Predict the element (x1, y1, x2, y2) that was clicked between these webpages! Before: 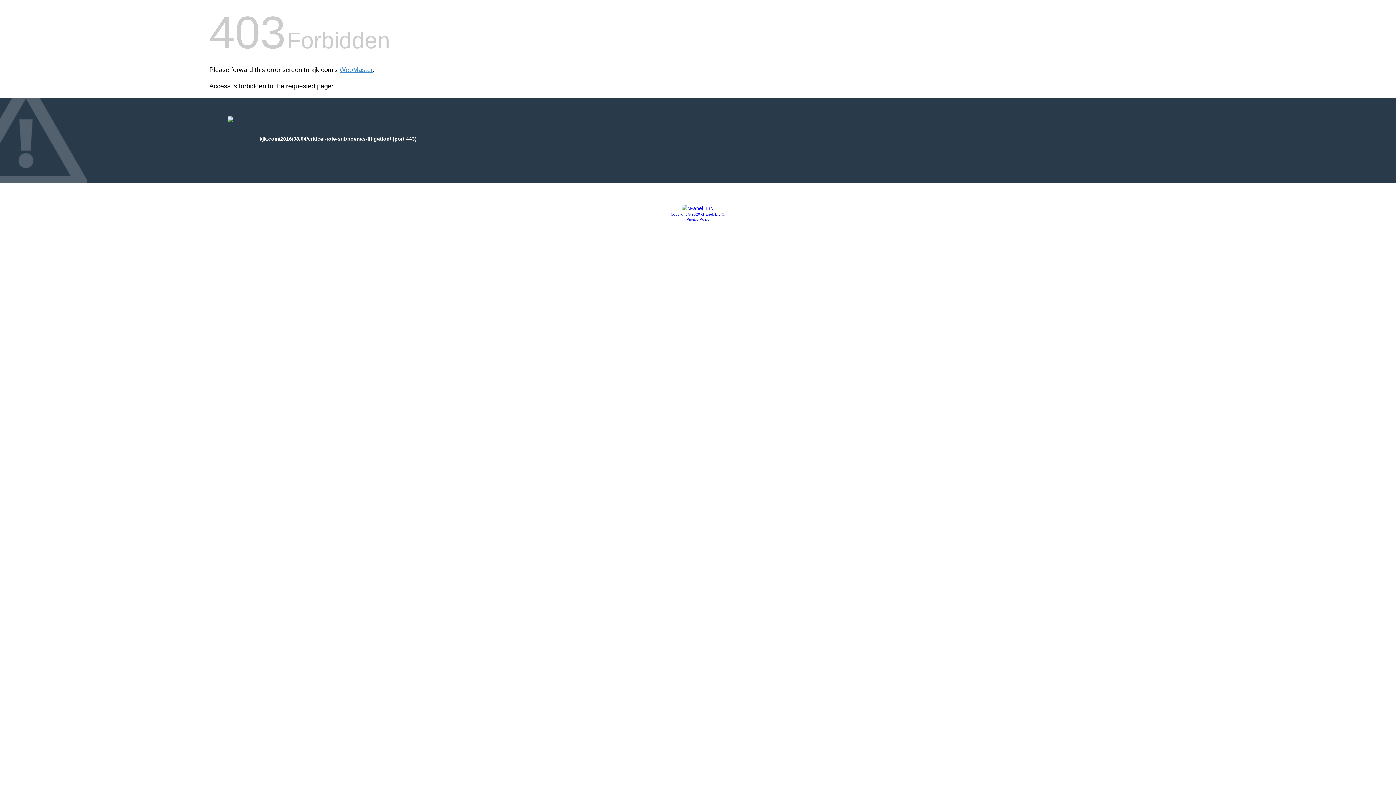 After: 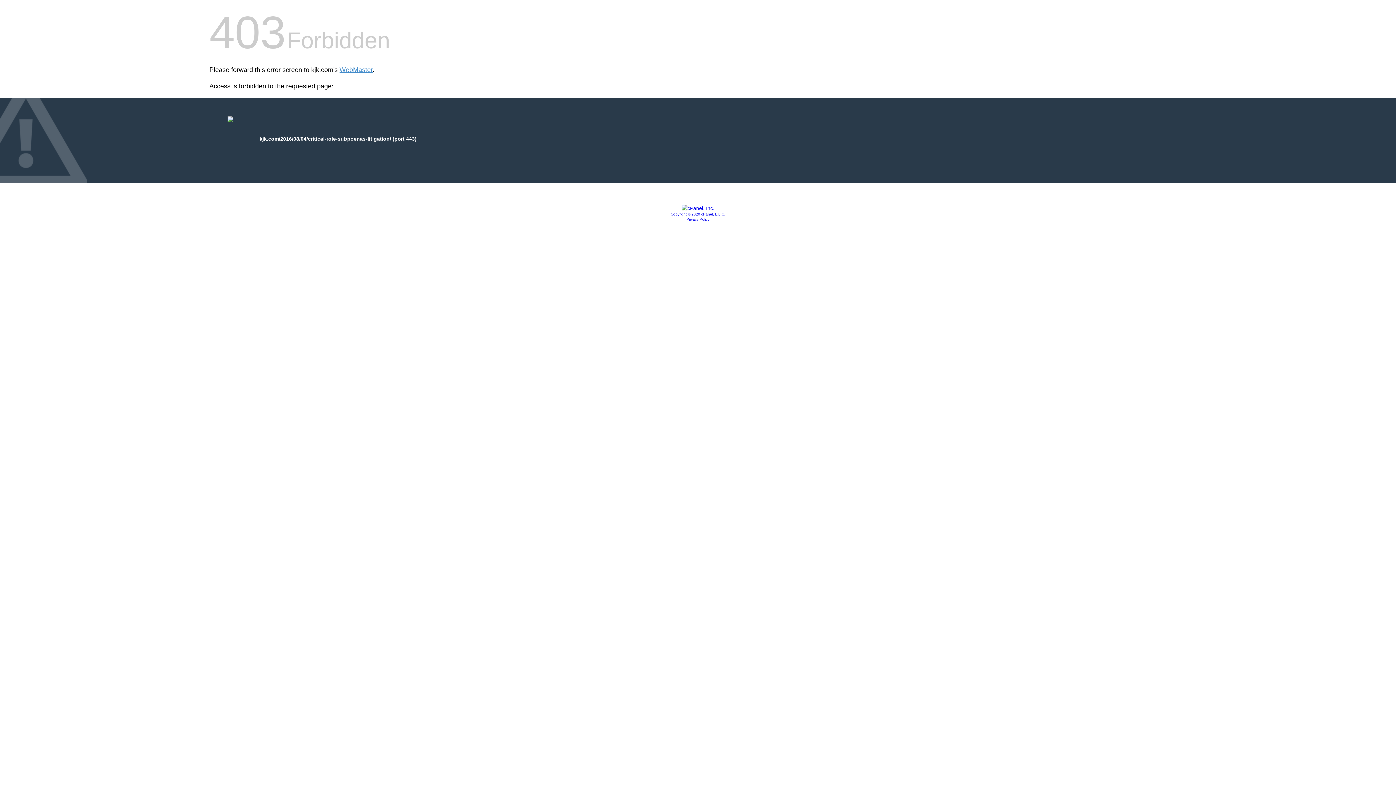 Action: label: Privacy Policy bbox: (686, 217, 709, 221)